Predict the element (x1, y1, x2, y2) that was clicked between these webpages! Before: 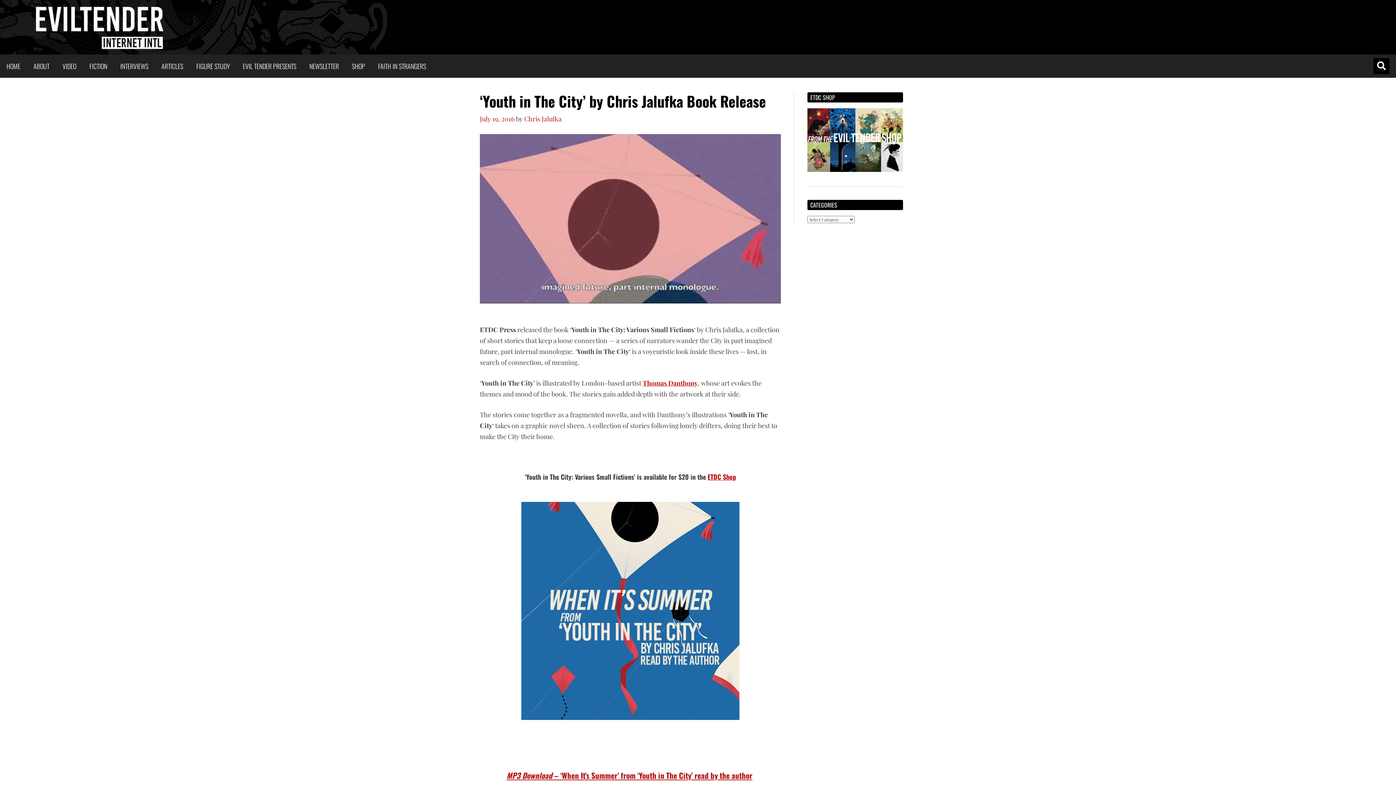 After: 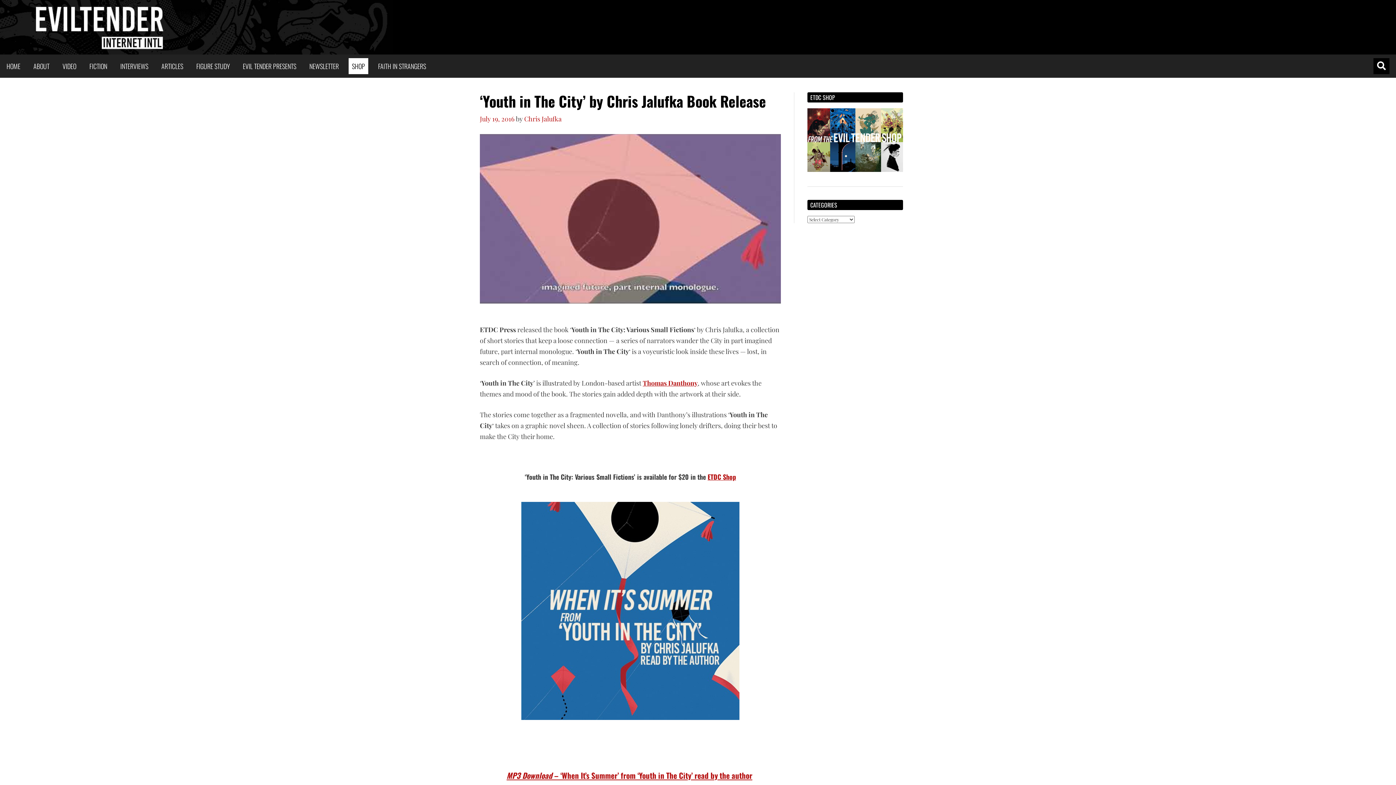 Action: bbox: (348, 58, 368, 74) label: SHOP